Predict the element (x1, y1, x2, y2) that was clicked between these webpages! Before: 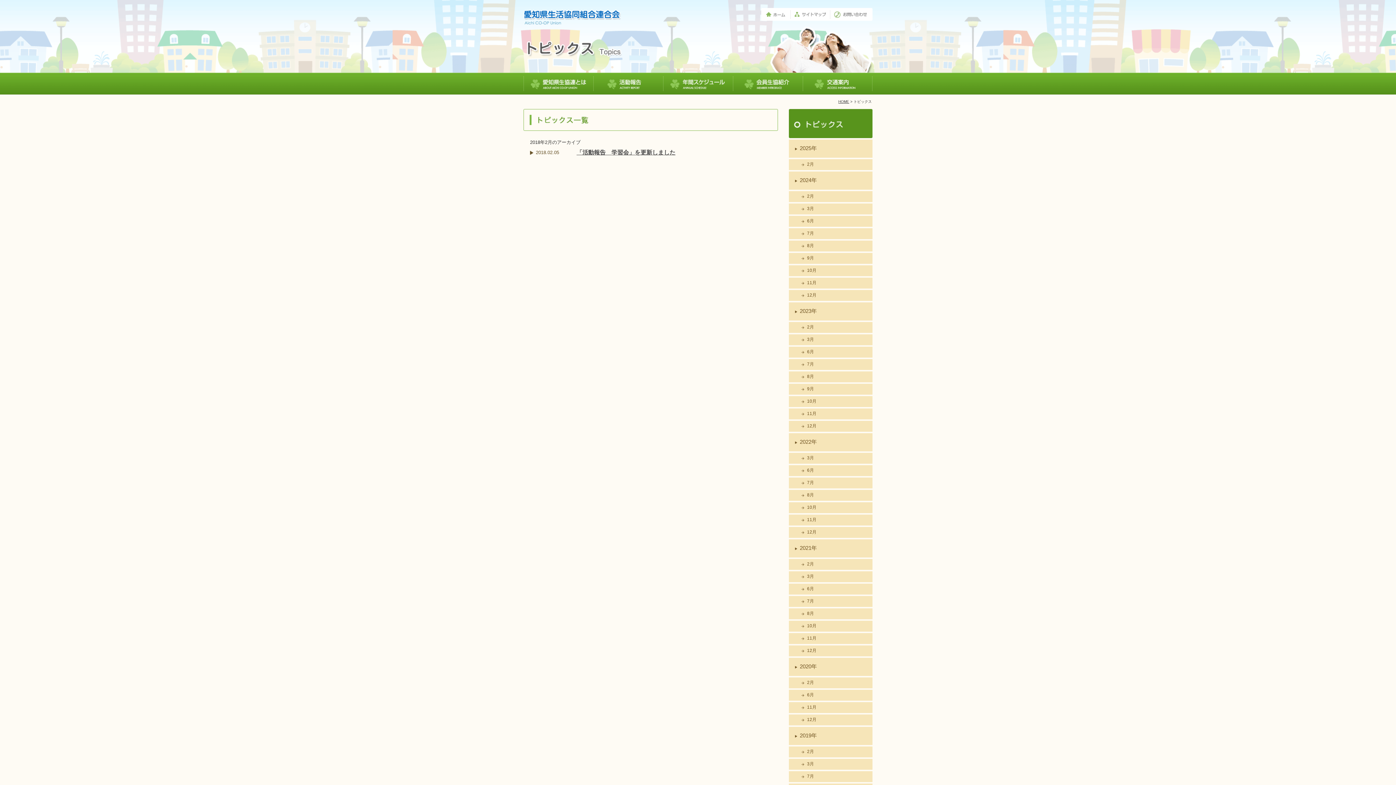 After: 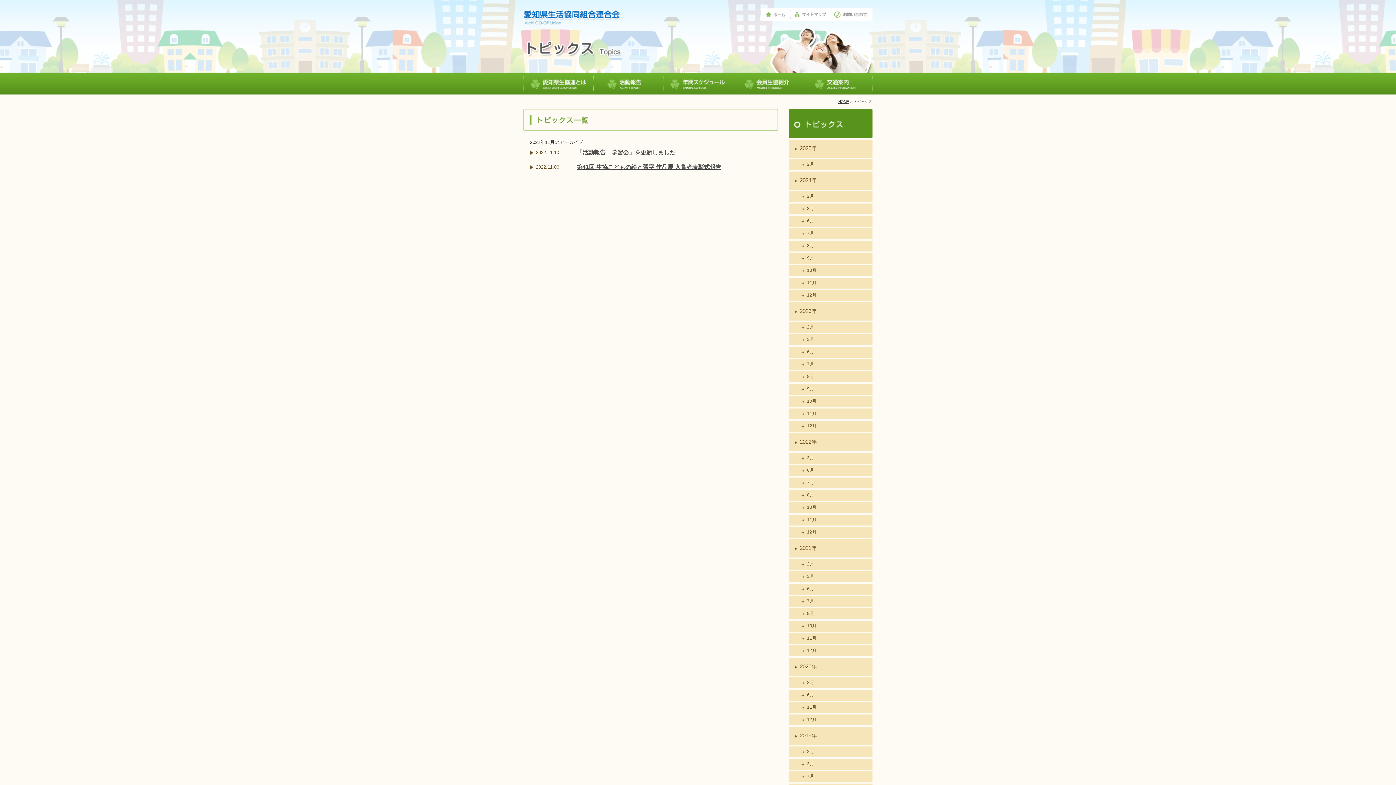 Action: label: 11月 bbox: (789, 514, 872, 525)